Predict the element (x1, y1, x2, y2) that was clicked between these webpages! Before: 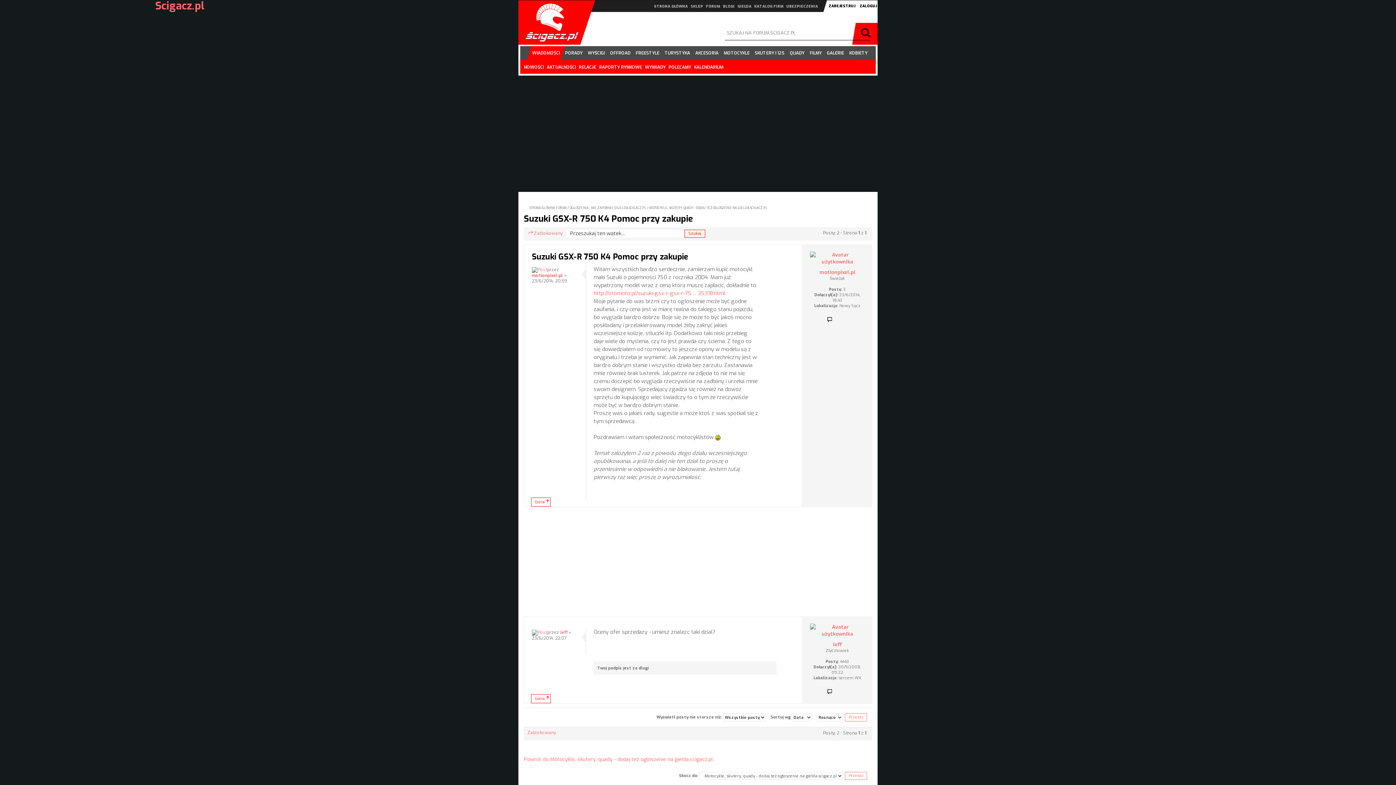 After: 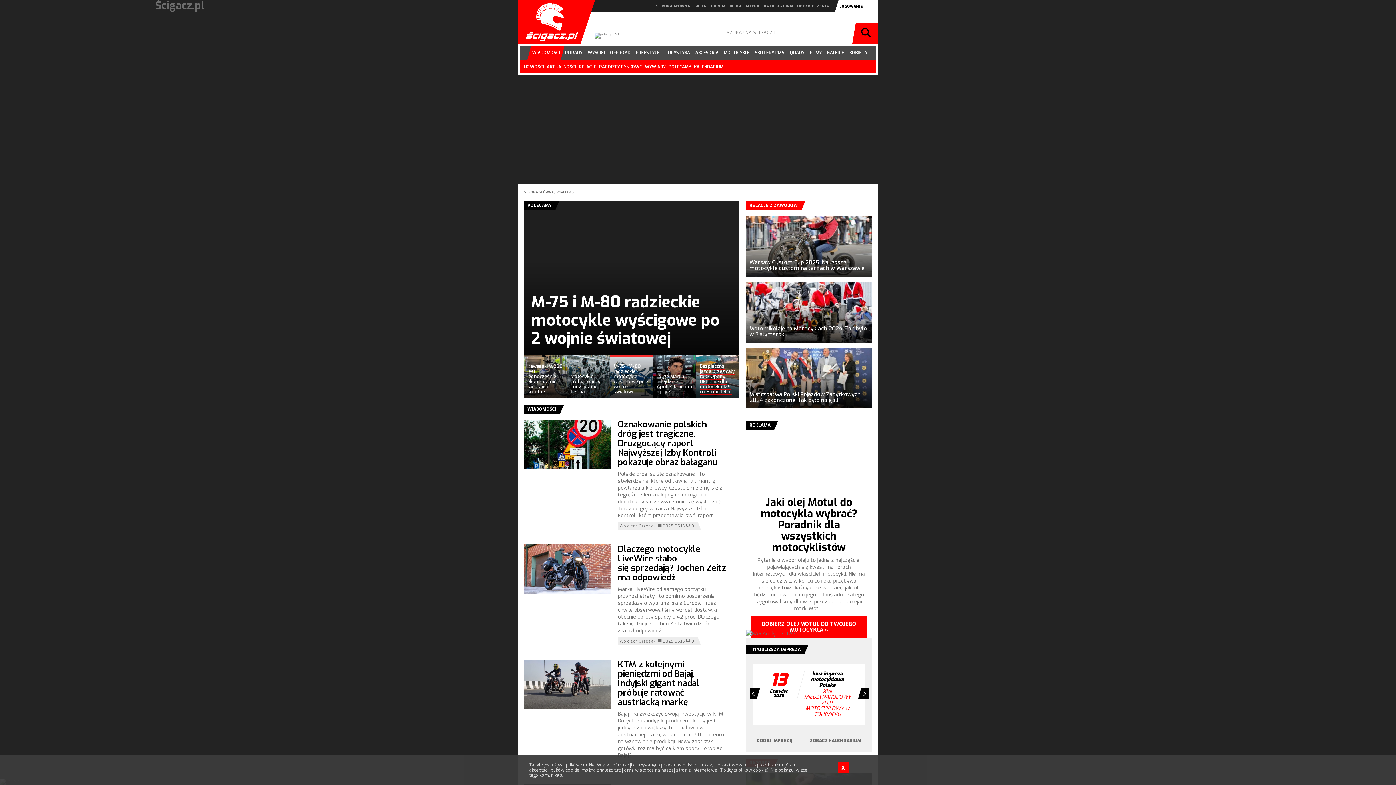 Action: bbox: (531, 46, 561, 60) label: WIADOMOŚCI